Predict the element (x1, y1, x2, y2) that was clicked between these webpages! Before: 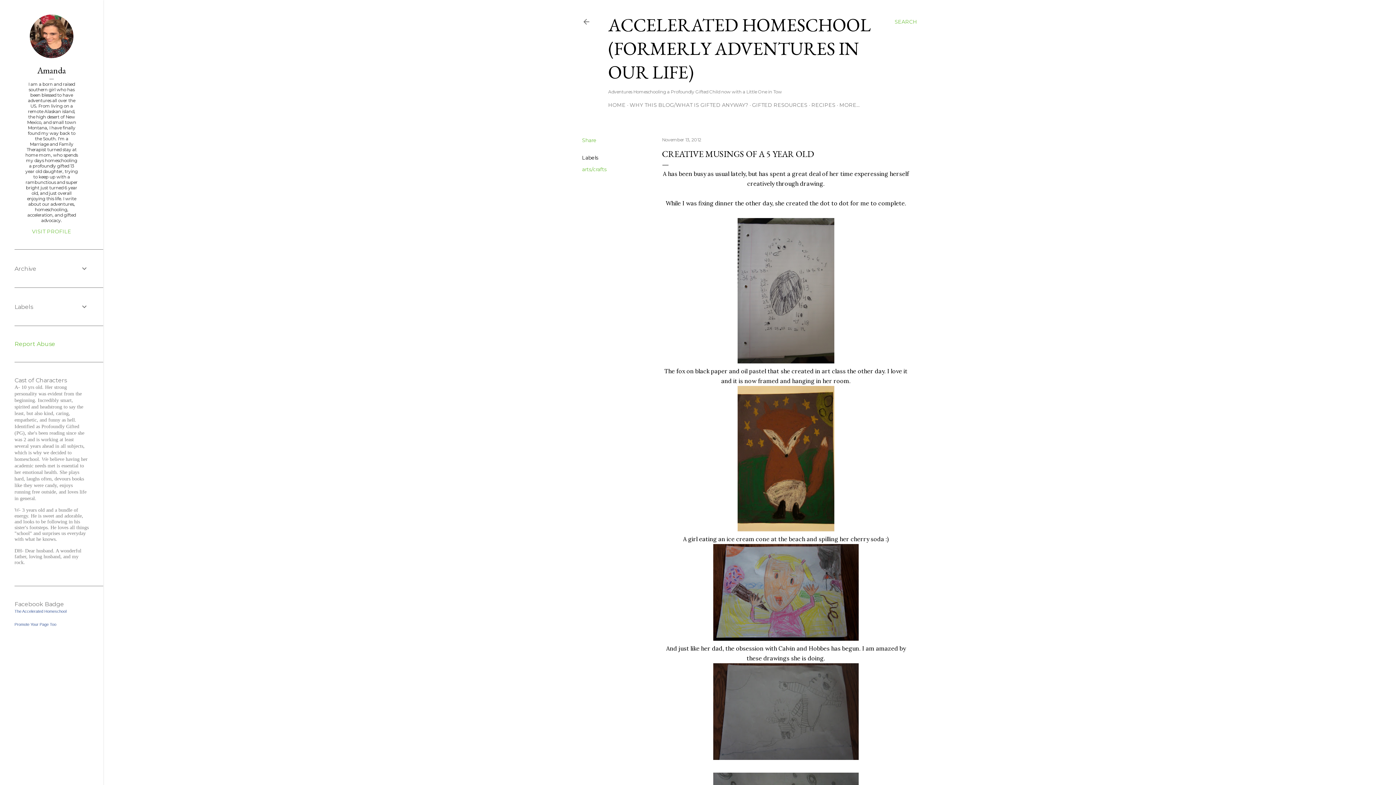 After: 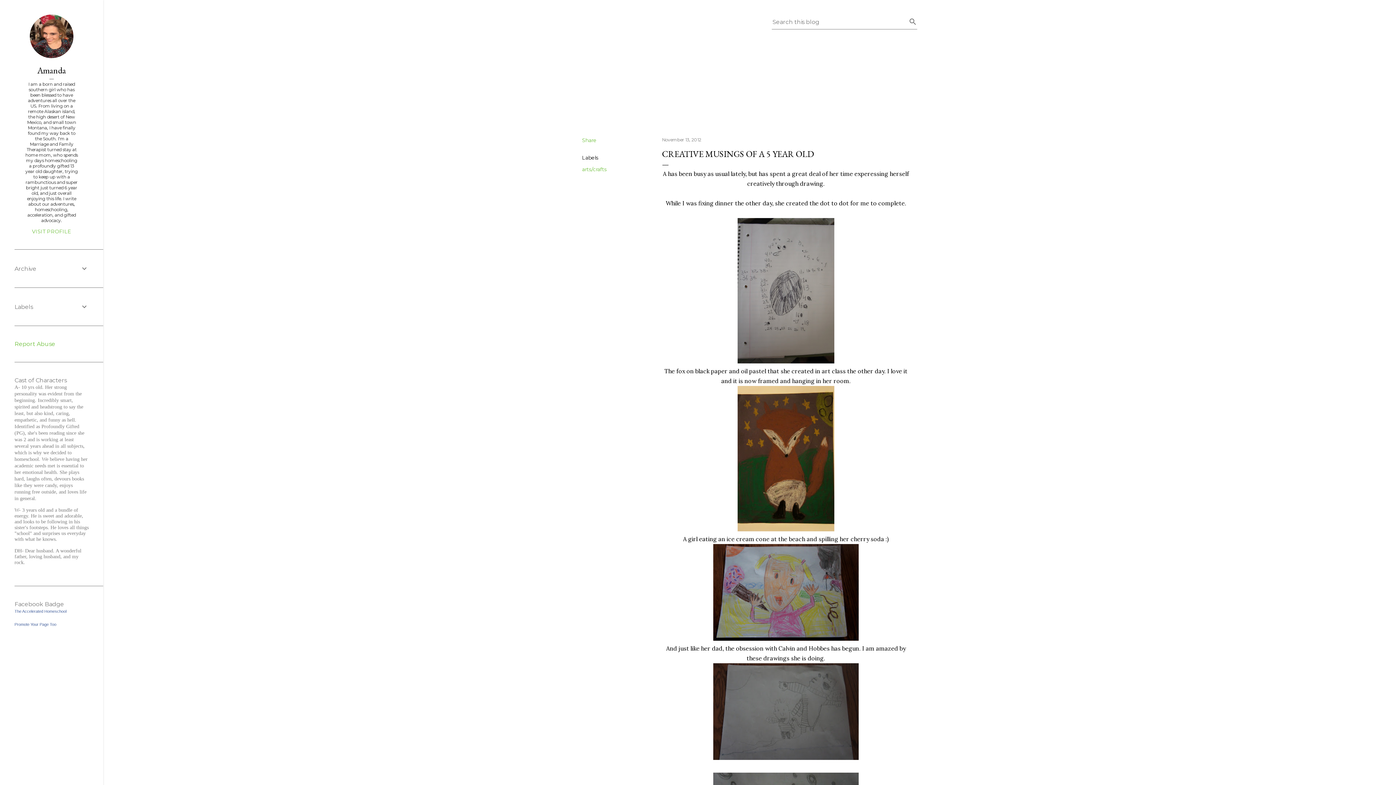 Action: bbox: (894, 13, 917, 30) label: Search